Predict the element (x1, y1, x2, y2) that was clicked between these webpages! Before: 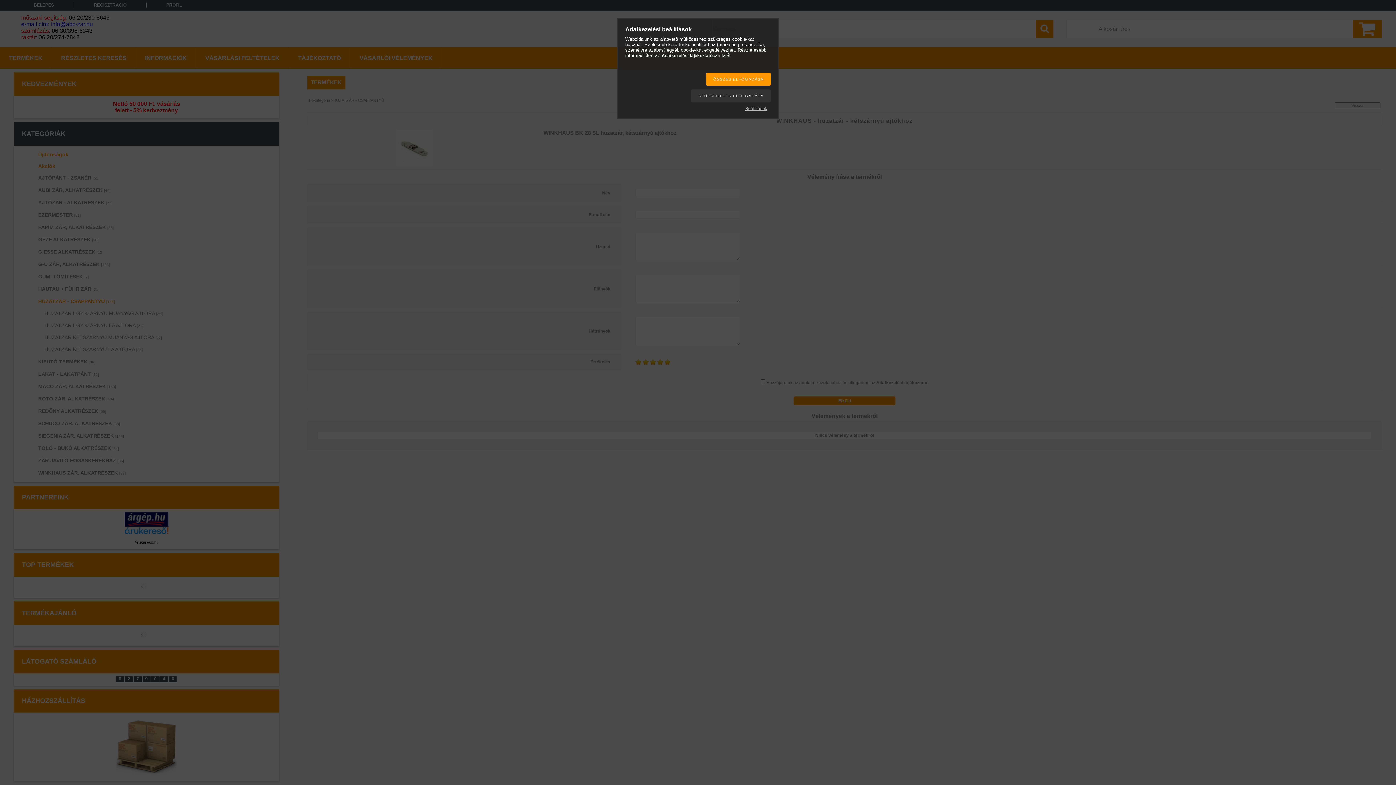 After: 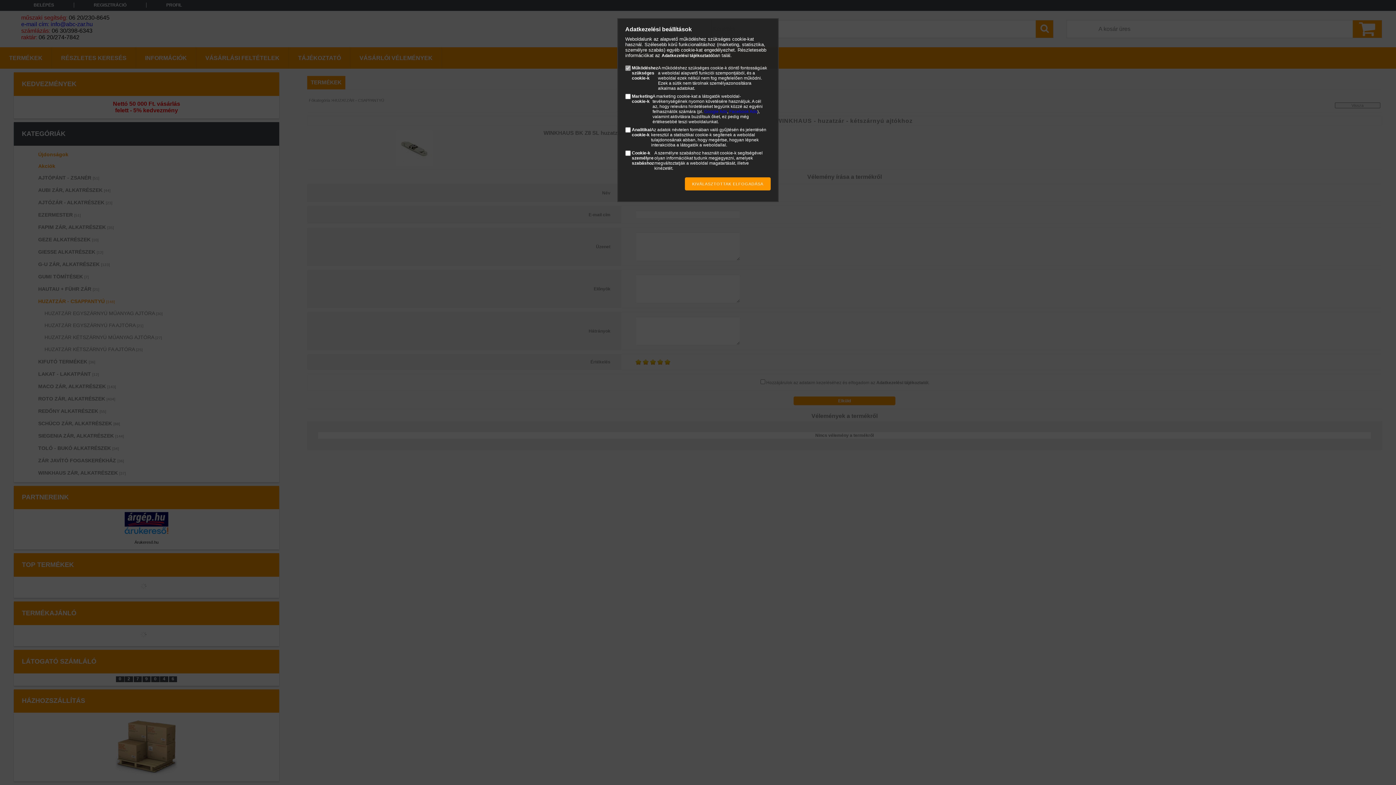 Action: bbox: (741, 106, 770, 111) label: Beállítások